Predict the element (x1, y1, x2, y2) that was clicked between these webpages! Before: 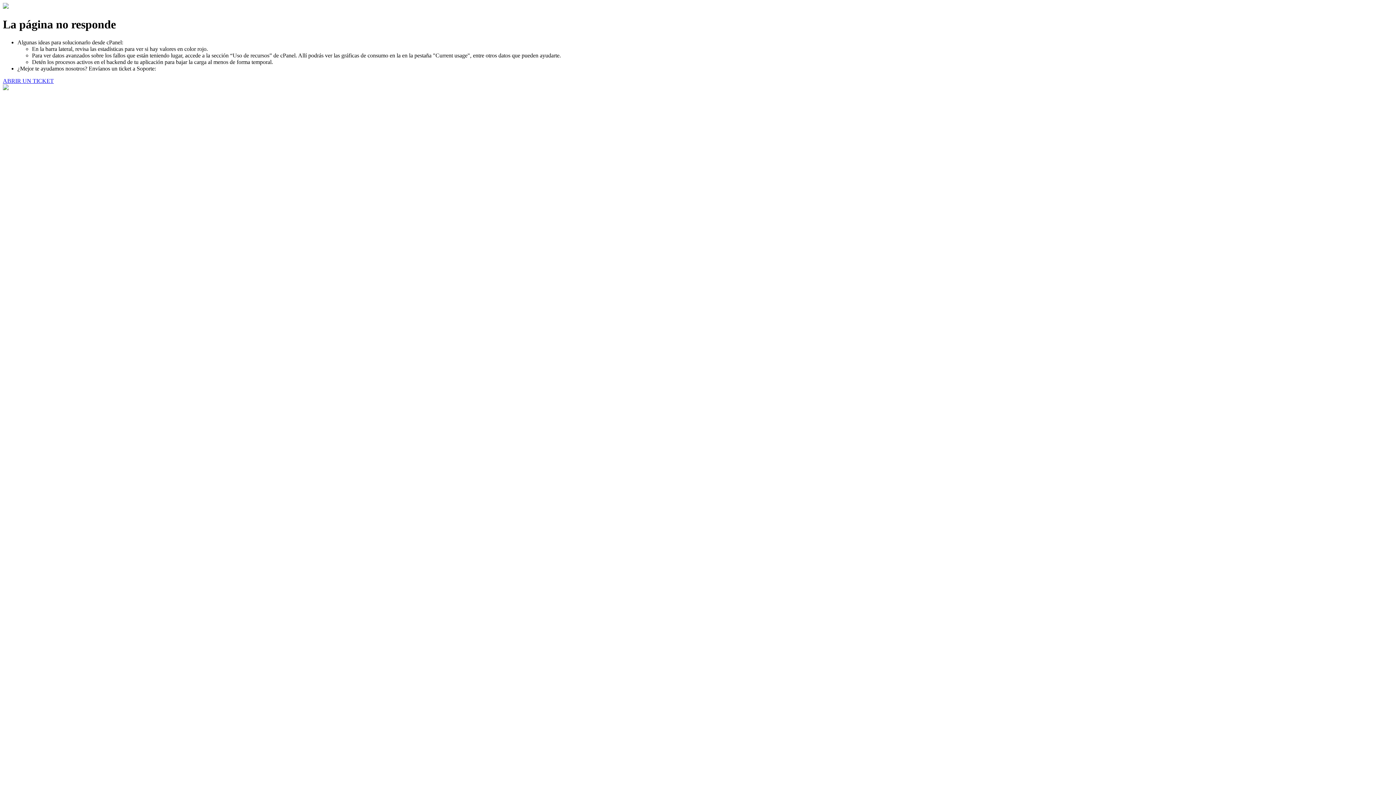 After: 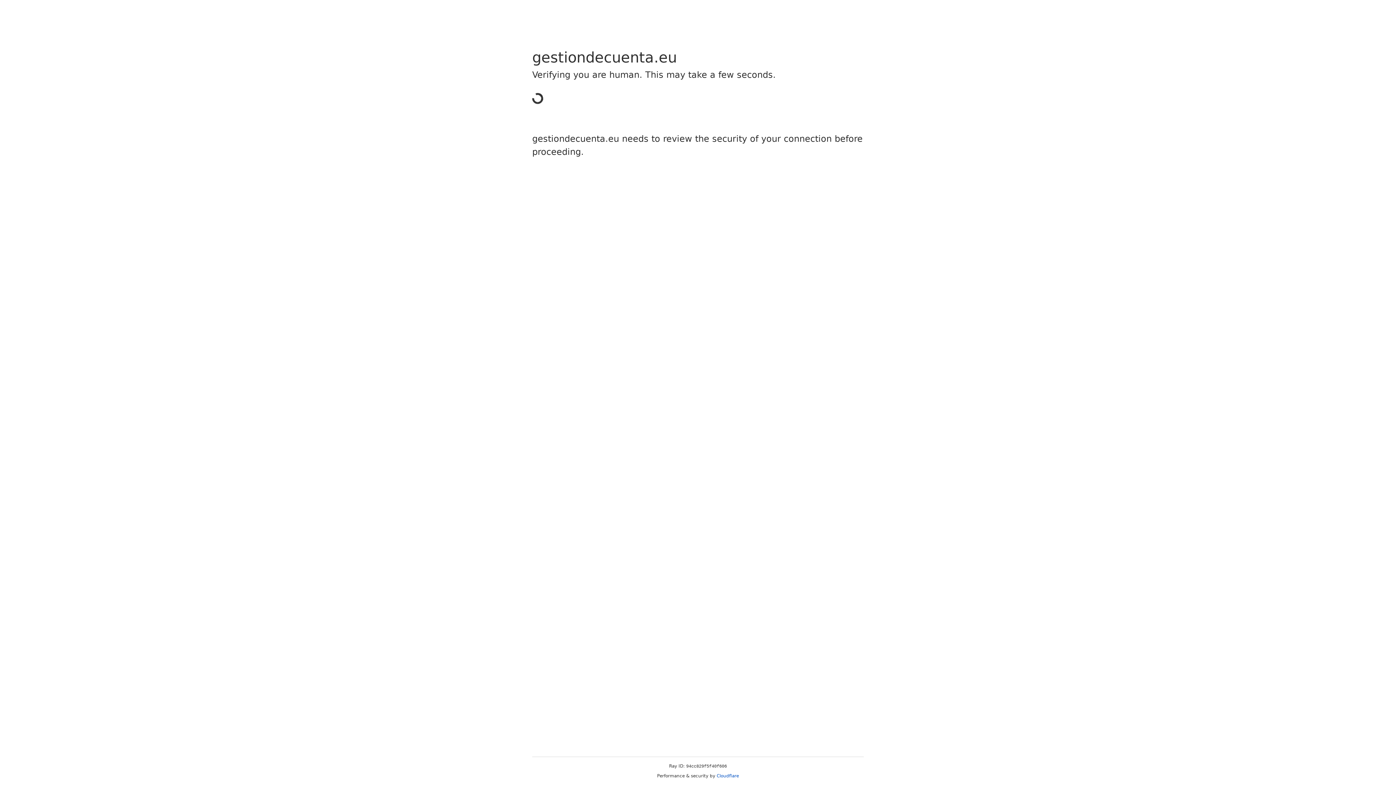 Action: label: ABRIR UN TICKET bbox: (2, 77, 53, 83)